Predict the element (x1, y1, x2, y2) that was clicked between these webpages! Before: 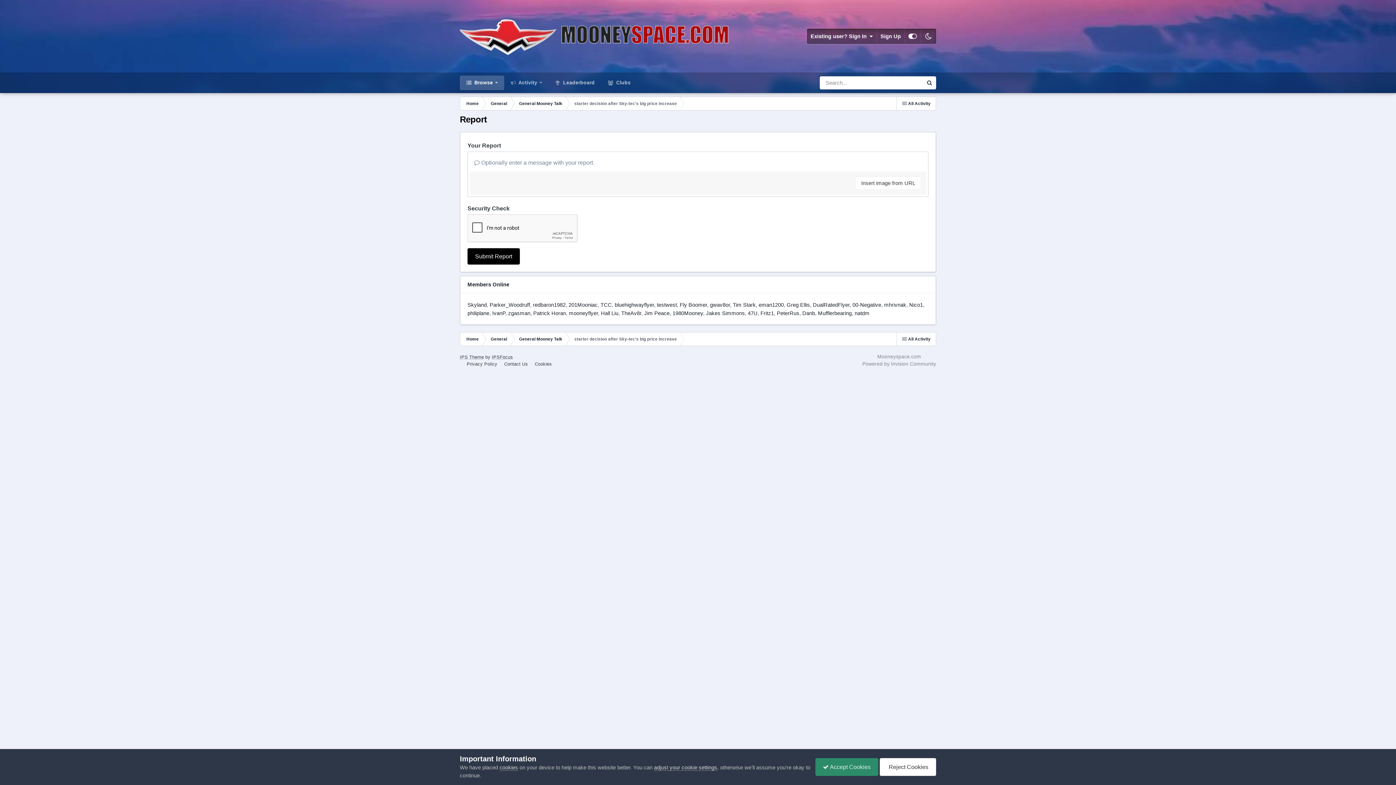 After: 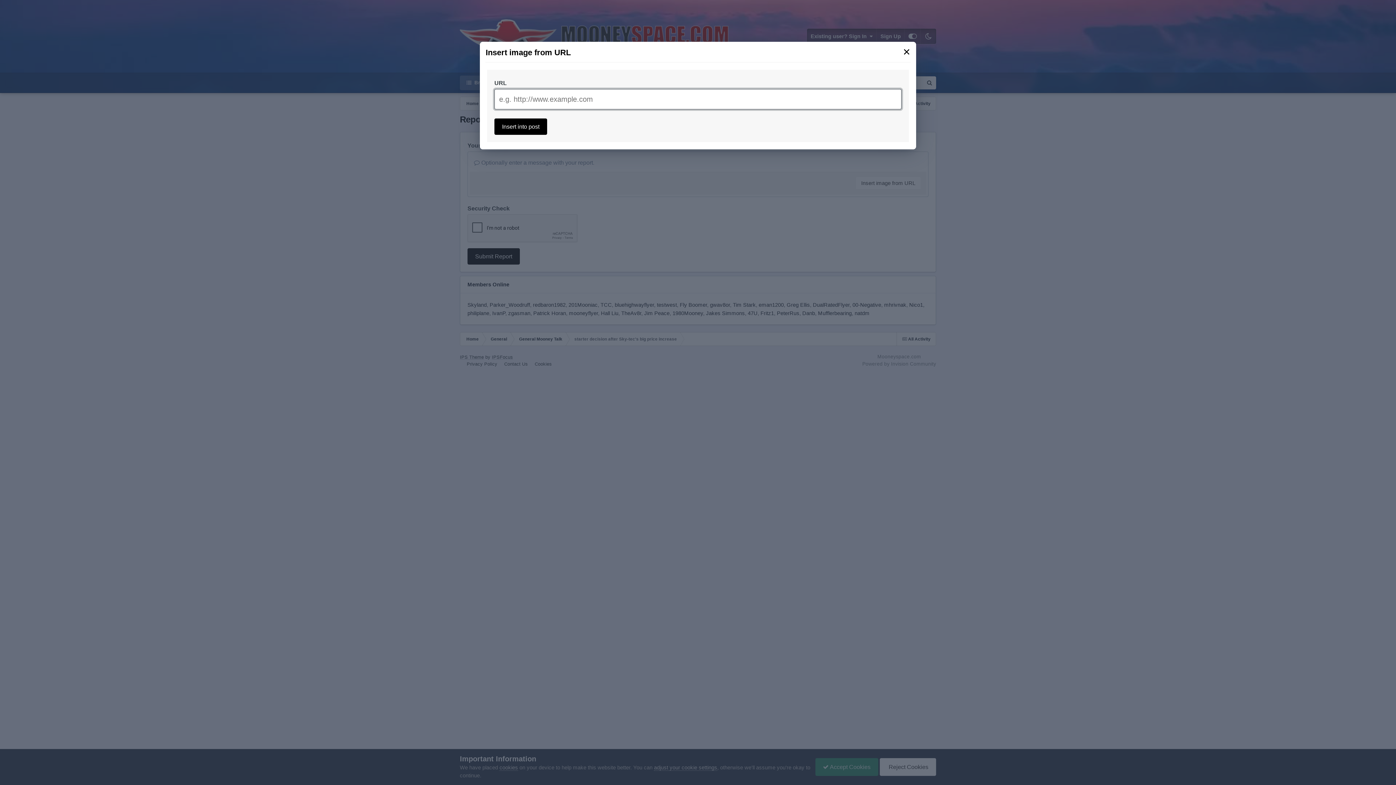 Action: bbox: (855, 176, 921, 189) label: Insert image from URL